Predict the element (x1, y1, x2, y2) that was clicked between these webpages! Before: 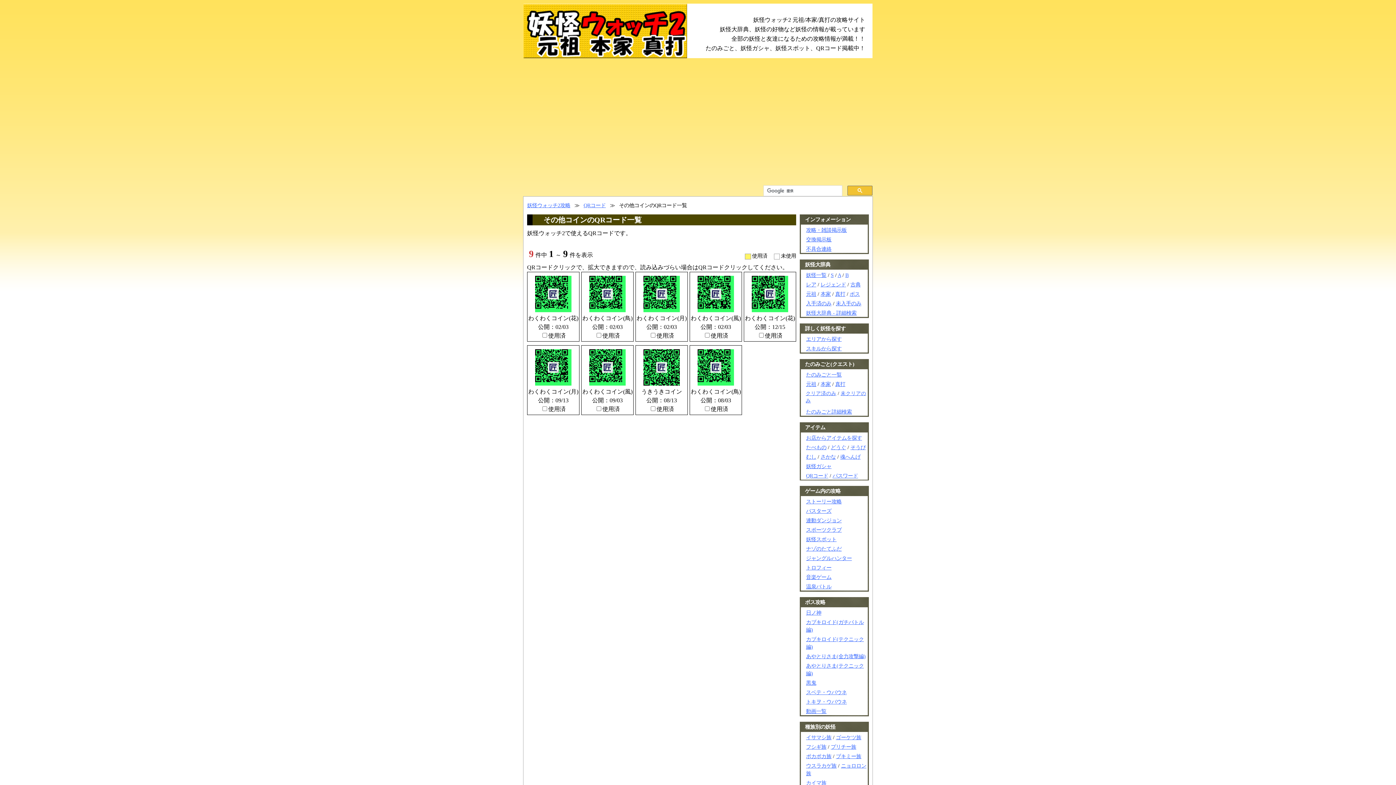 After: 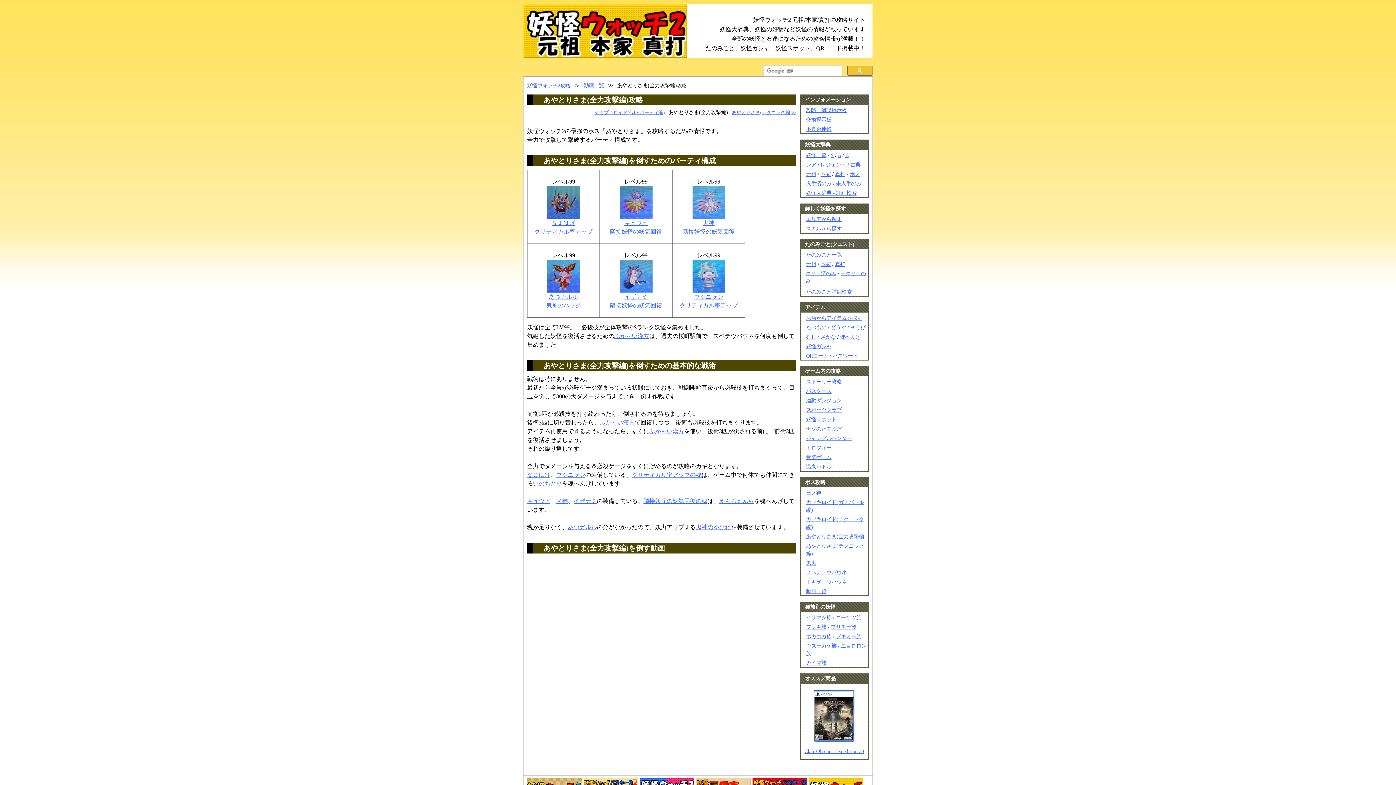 Action: label: あやとりさま(全力攻撃編) bbox: (806, 653, 865, 659)